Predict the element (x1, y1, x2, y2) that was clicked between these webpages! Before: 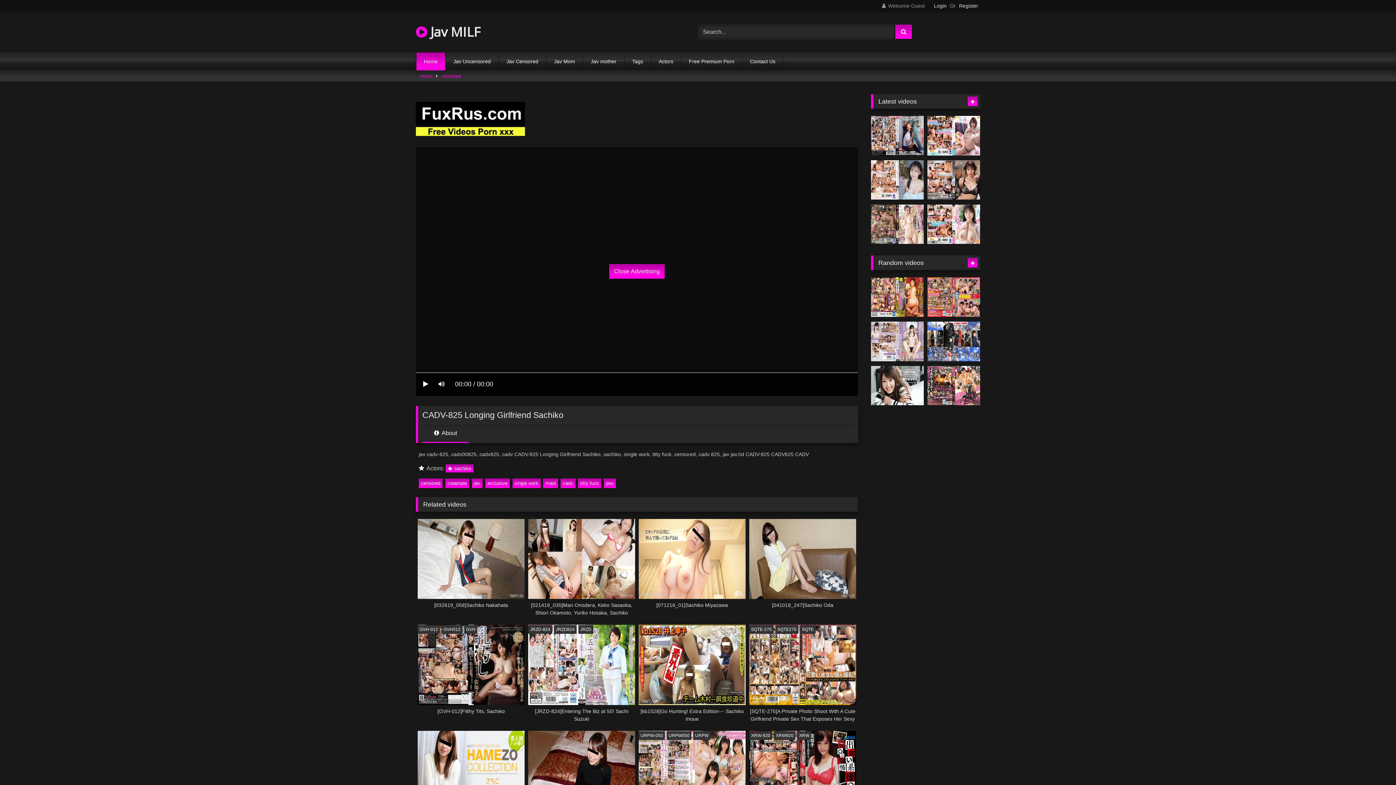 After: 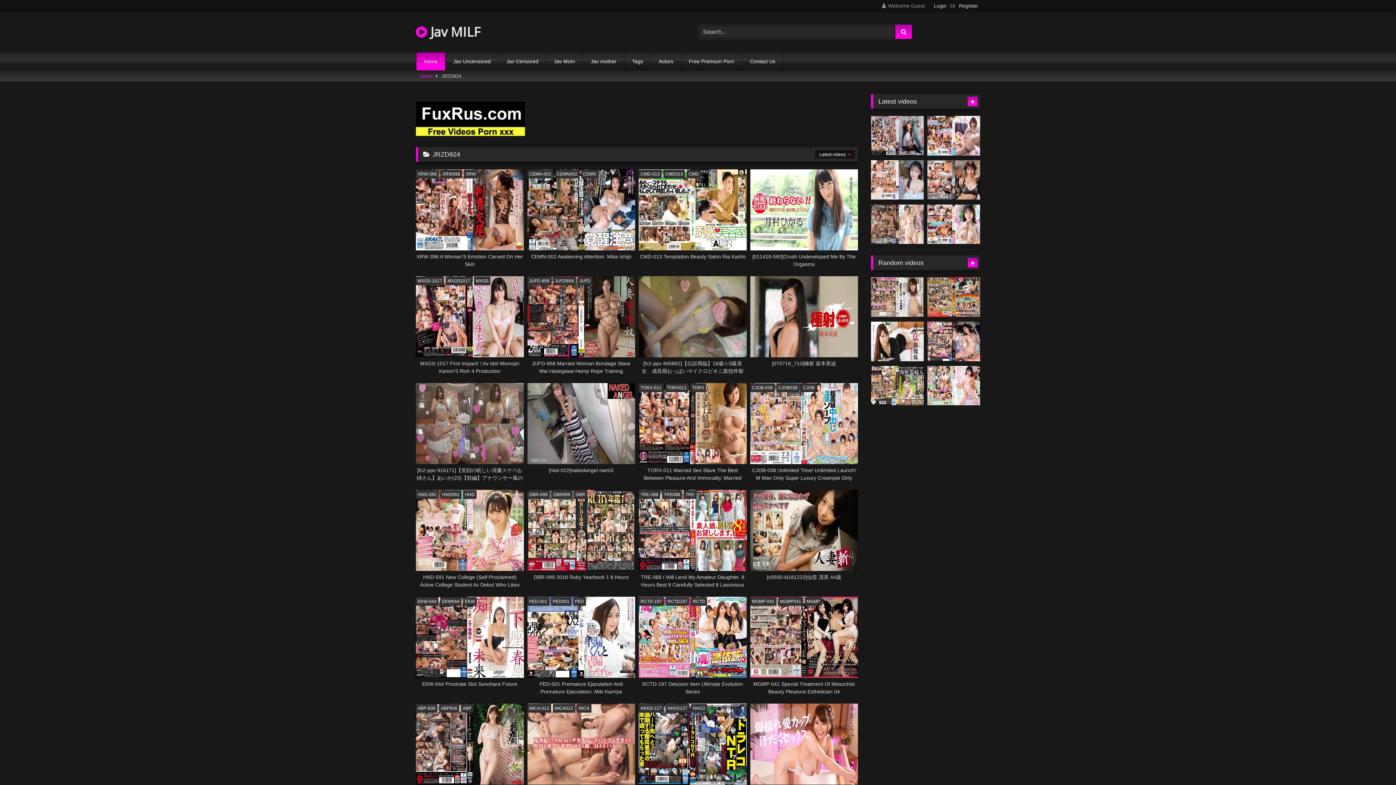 Action: label: JRZD824 bbox: (554, 625, 576, 634)